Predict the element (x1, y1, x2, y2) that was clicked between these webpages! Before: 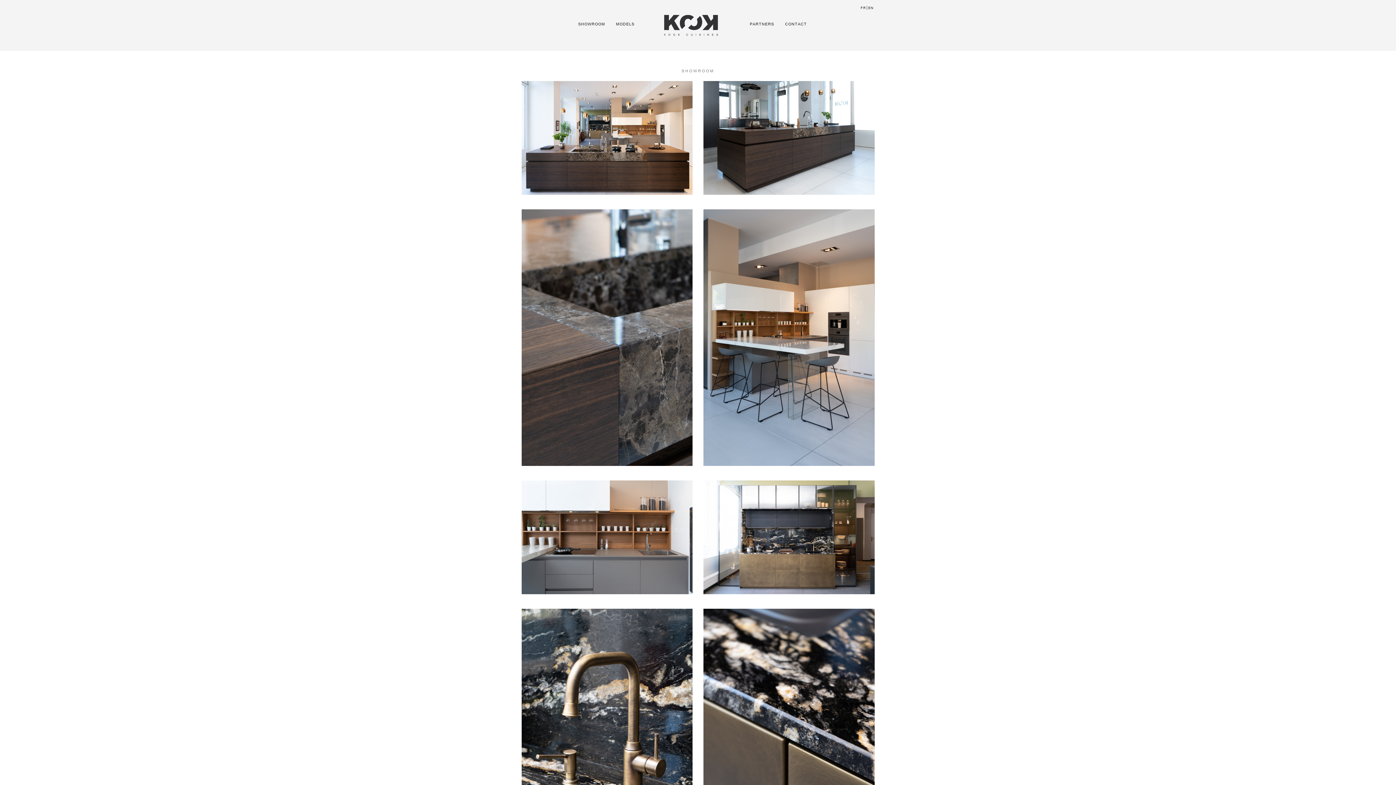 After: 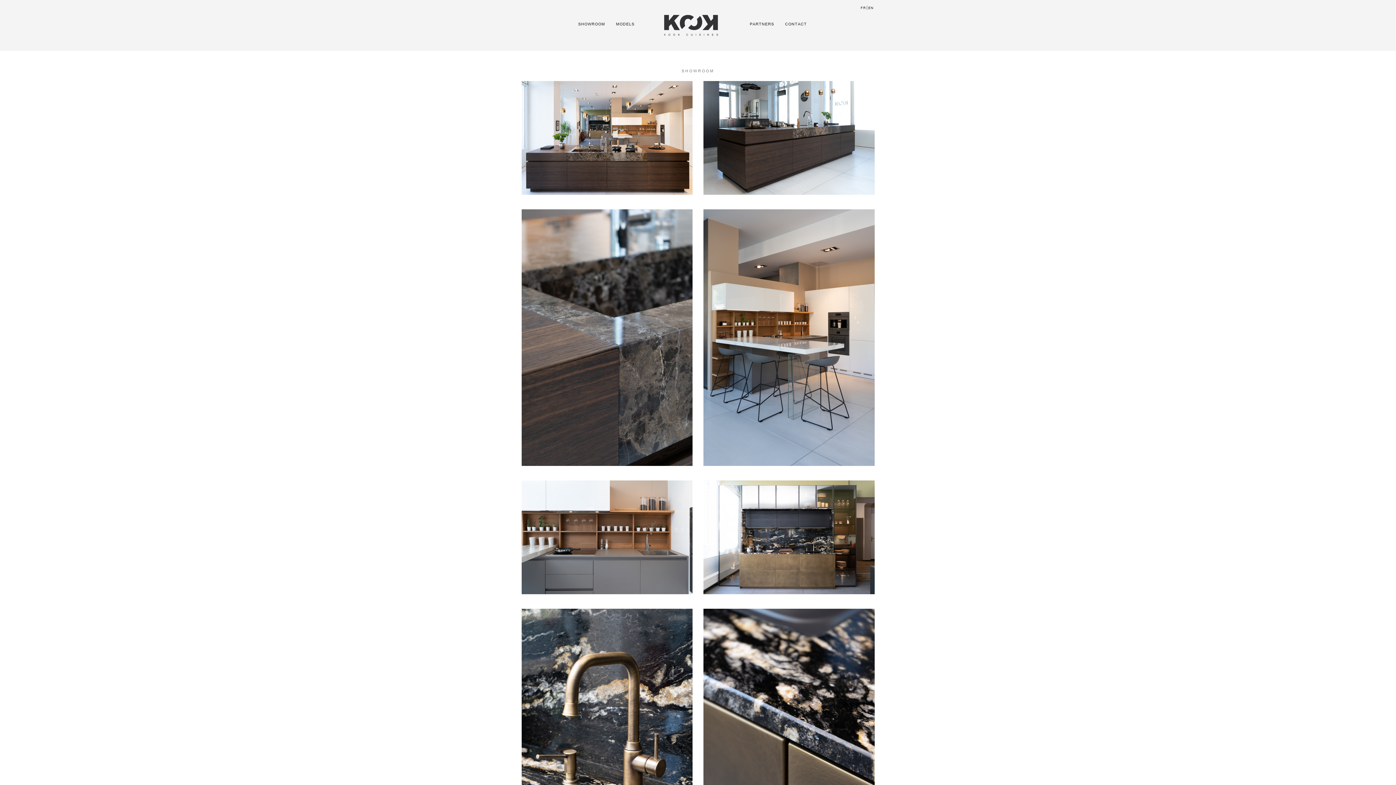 Action: label: SHOWROOM bbox: (578, 20, 605, 28)